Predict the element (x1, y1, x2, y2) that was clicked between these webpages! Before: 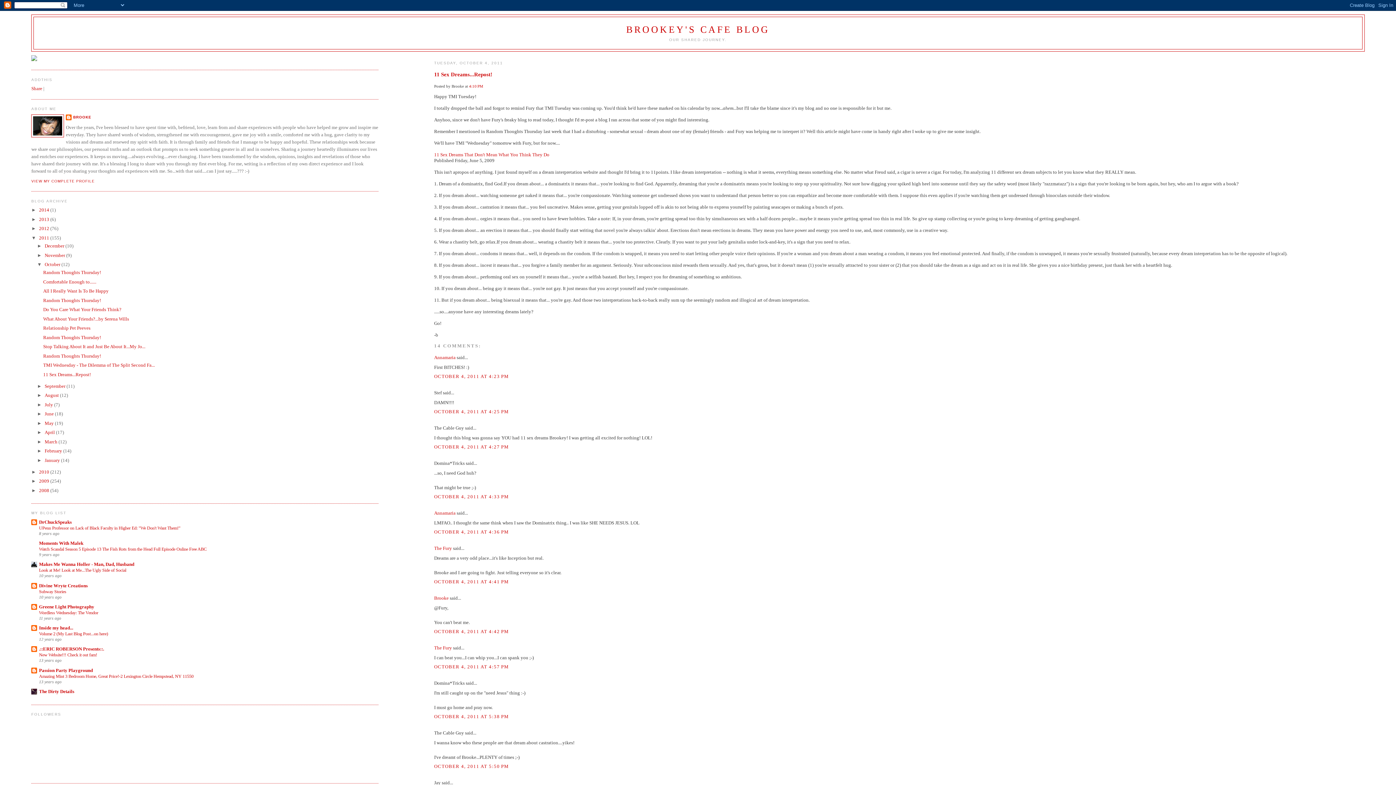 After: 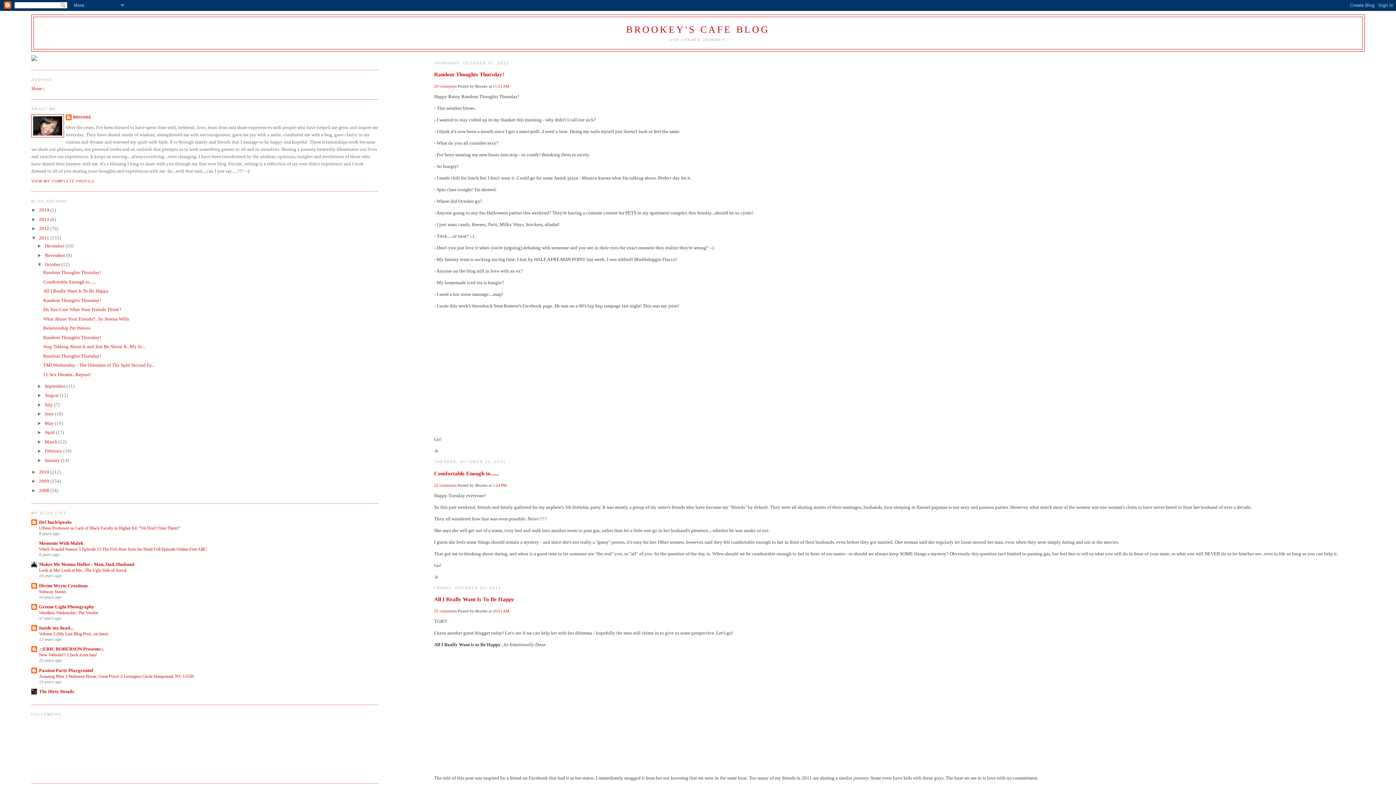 Action: bbox: (44, 261, 61, 267) label: October 